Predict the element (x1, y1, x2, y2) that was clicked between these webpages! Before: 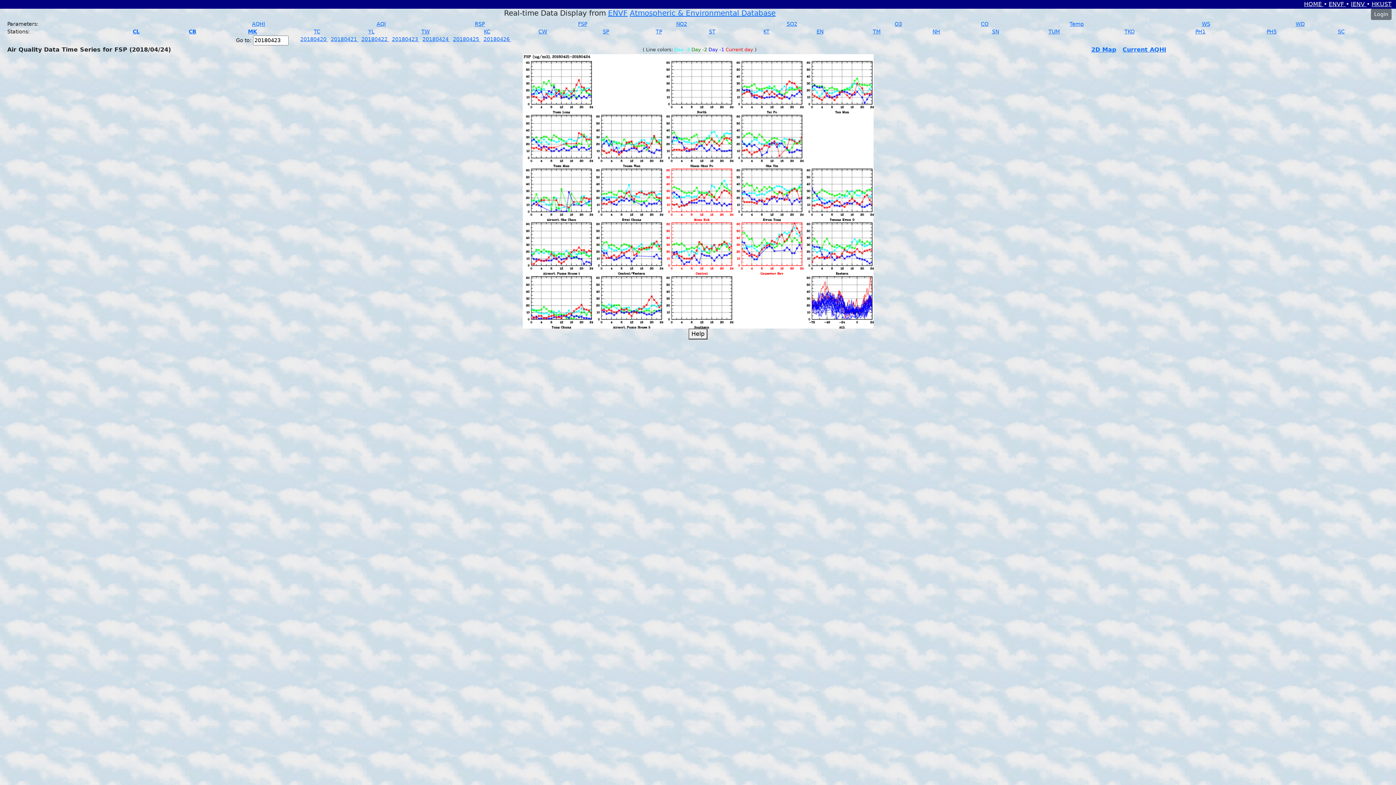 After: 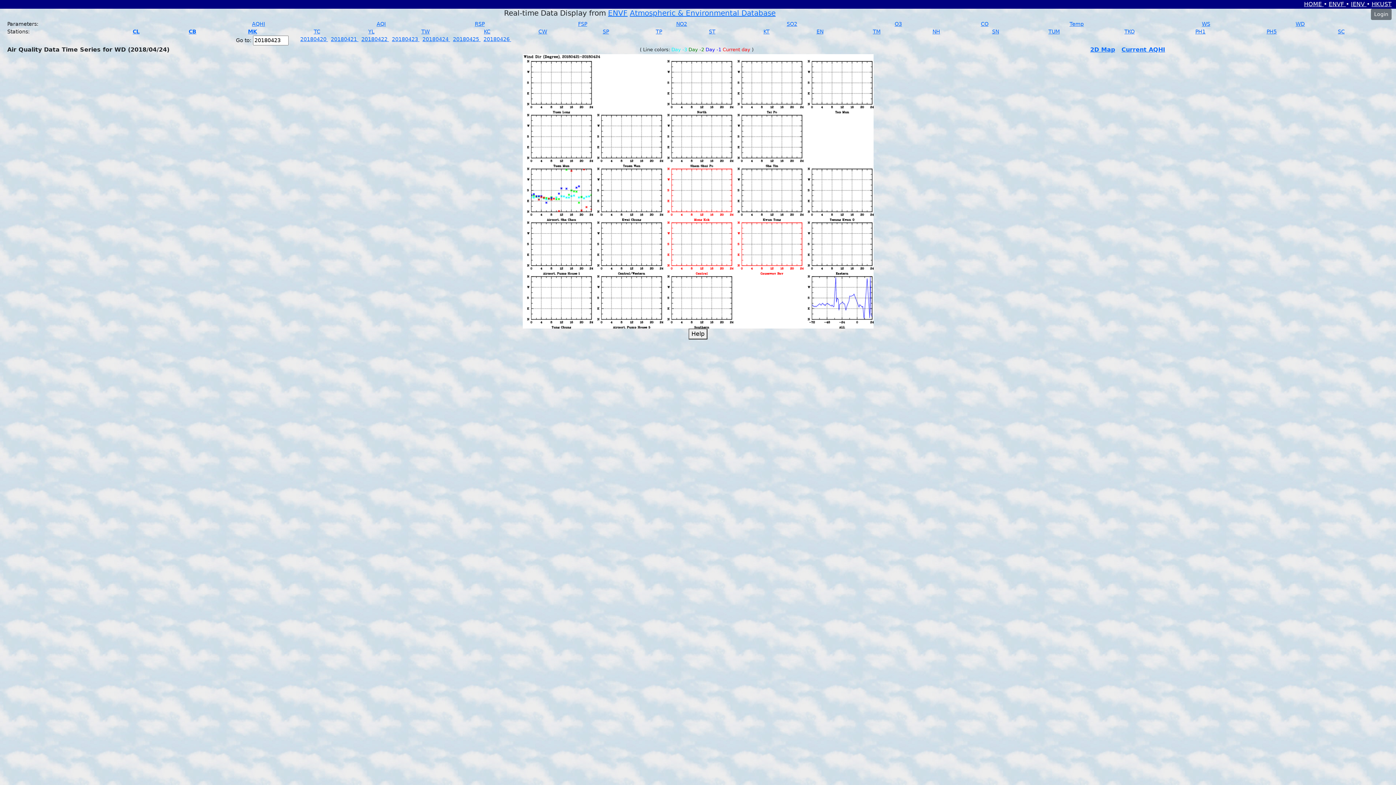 Action: bbox: (1296, 21, 1305, 26) label: WD